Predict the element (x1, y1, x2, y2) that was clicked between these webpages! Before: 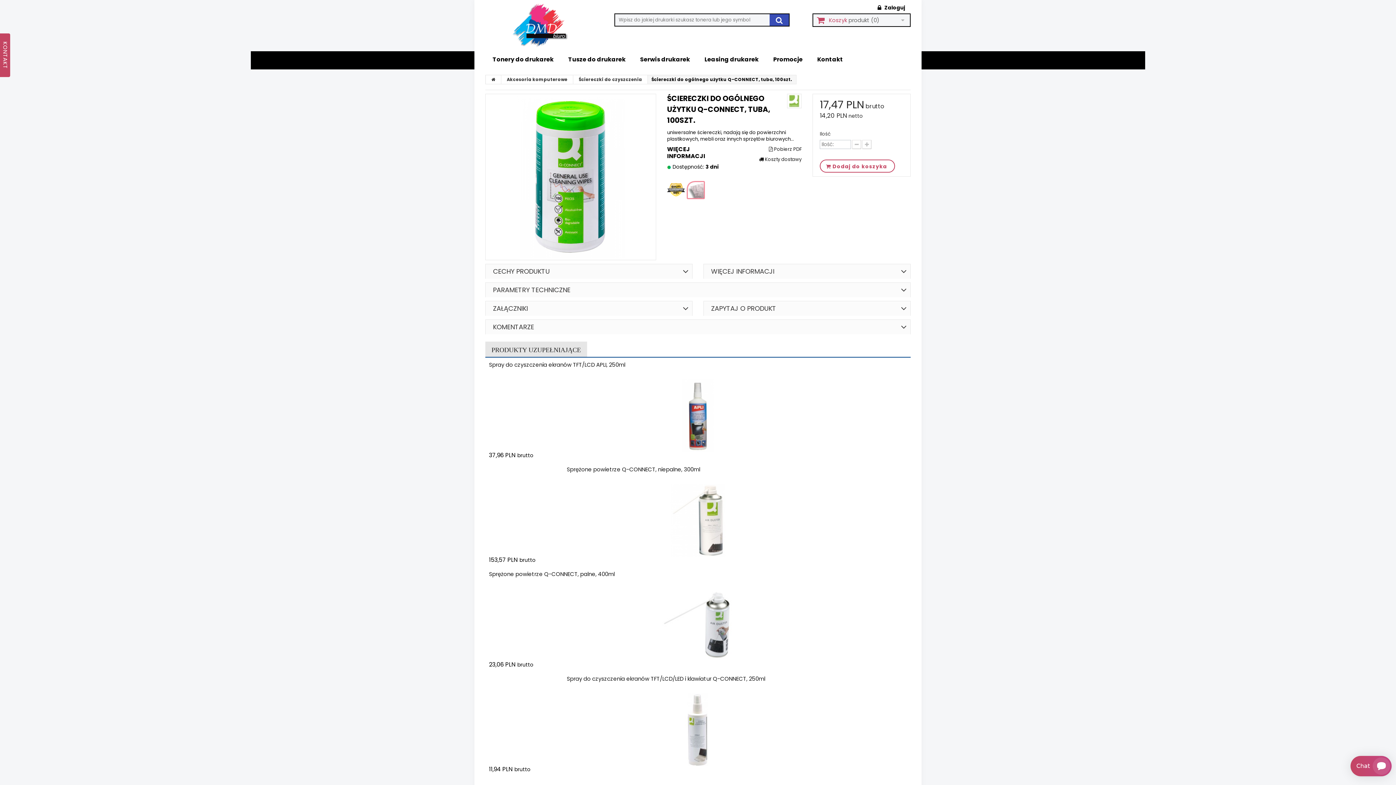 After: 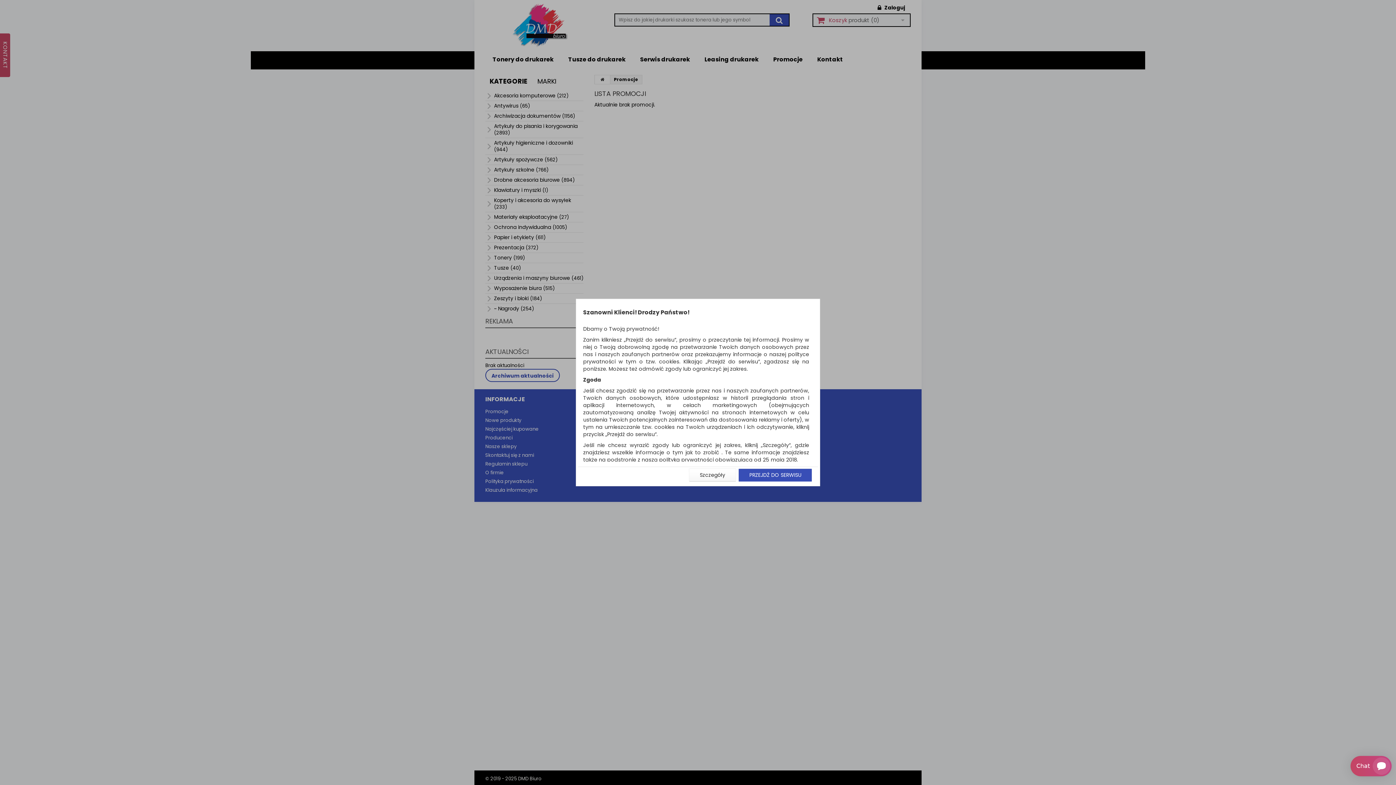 Action: label: Promocje bbox: (766, 51, 810, 69)